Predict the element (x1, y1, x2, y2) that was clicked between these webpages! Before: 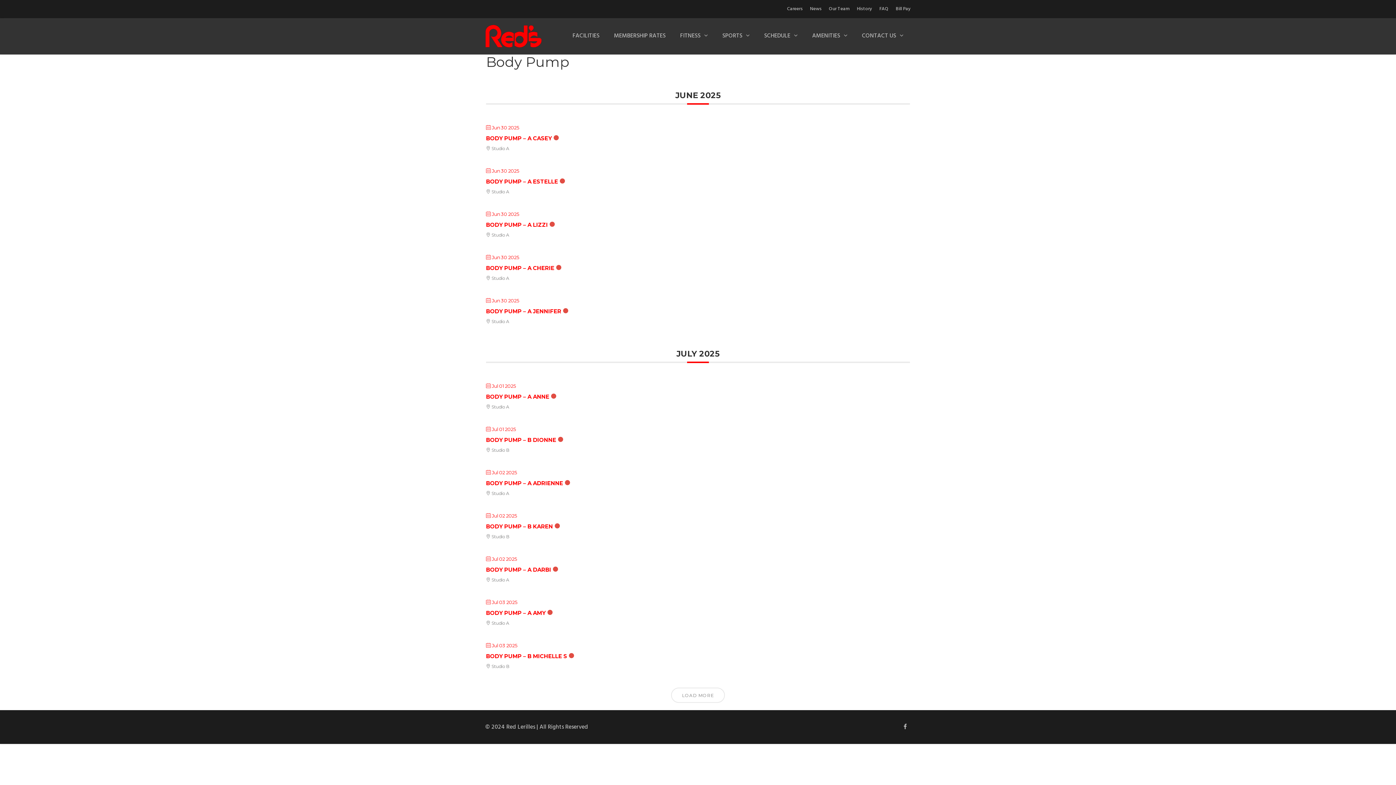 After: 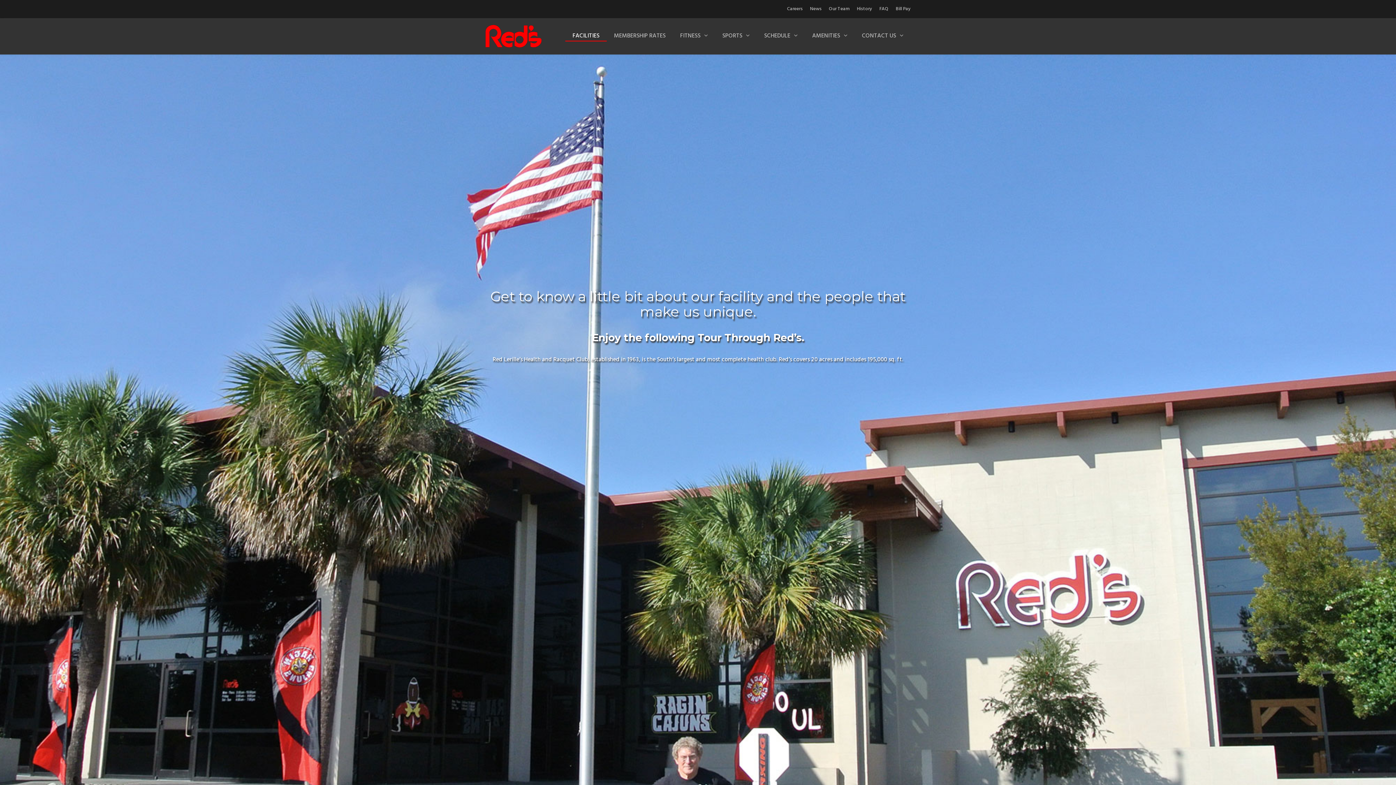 Action: bbox: (565, 18, 606, 40) label: FACILITIES